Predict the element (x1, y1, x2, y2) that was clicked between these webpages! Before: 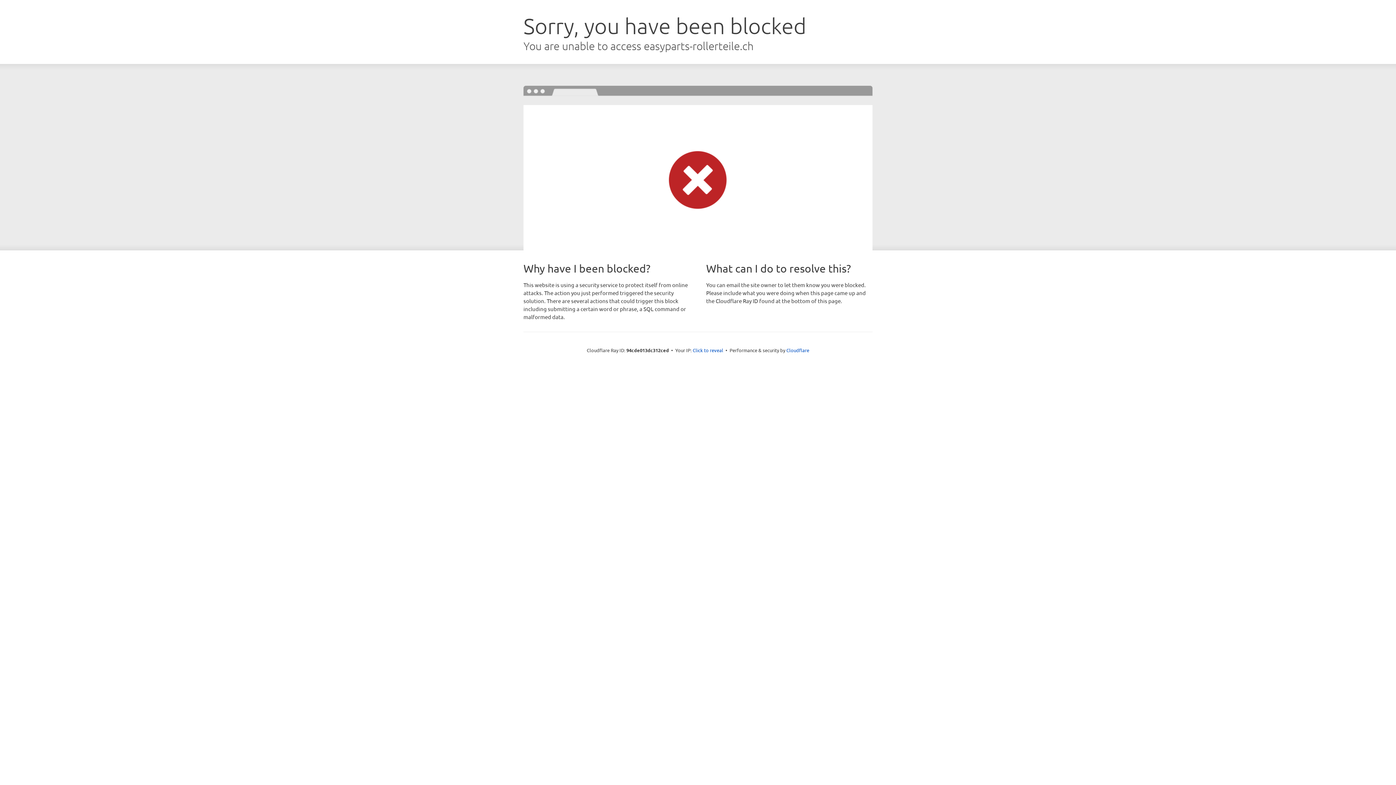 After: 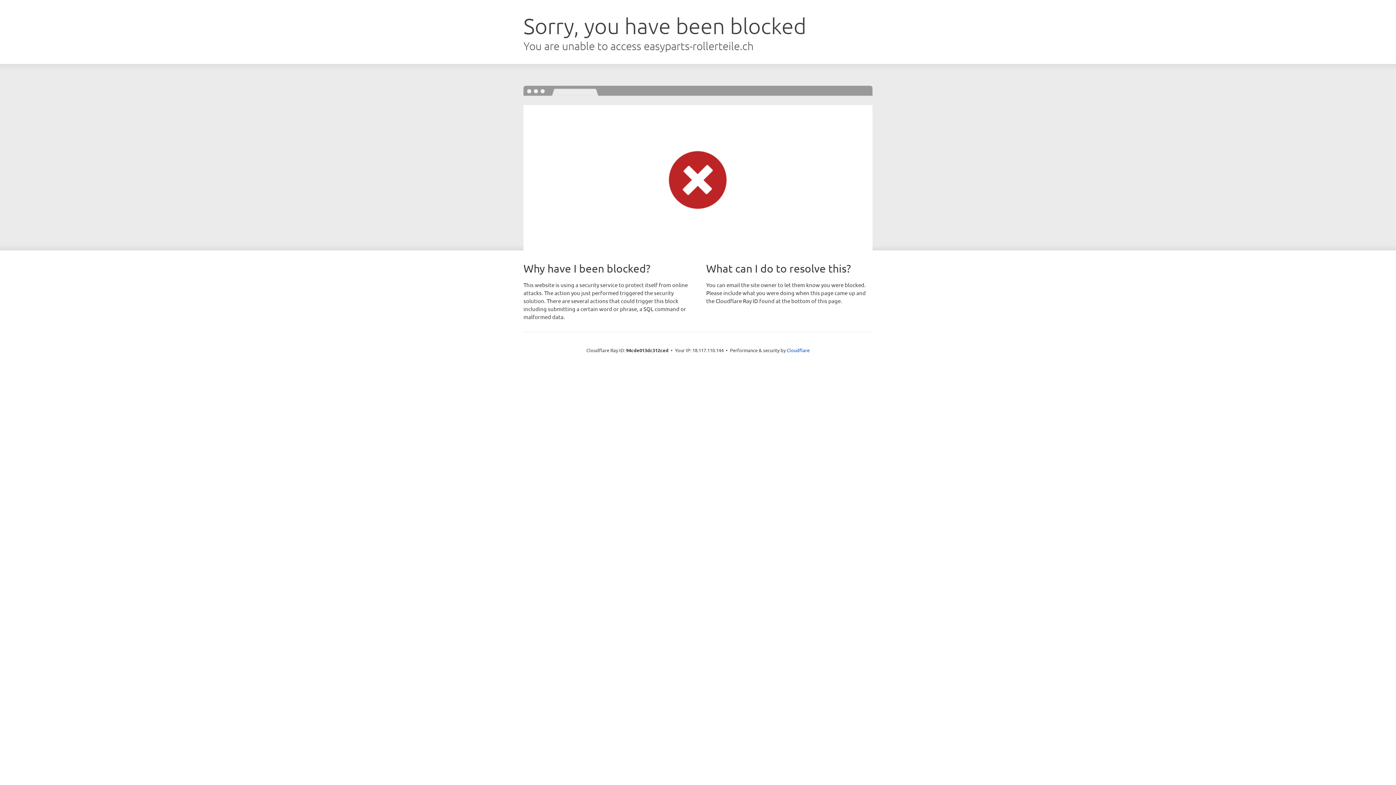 Action: bbox: (692, 346, 723, 353) label: Click to reveal